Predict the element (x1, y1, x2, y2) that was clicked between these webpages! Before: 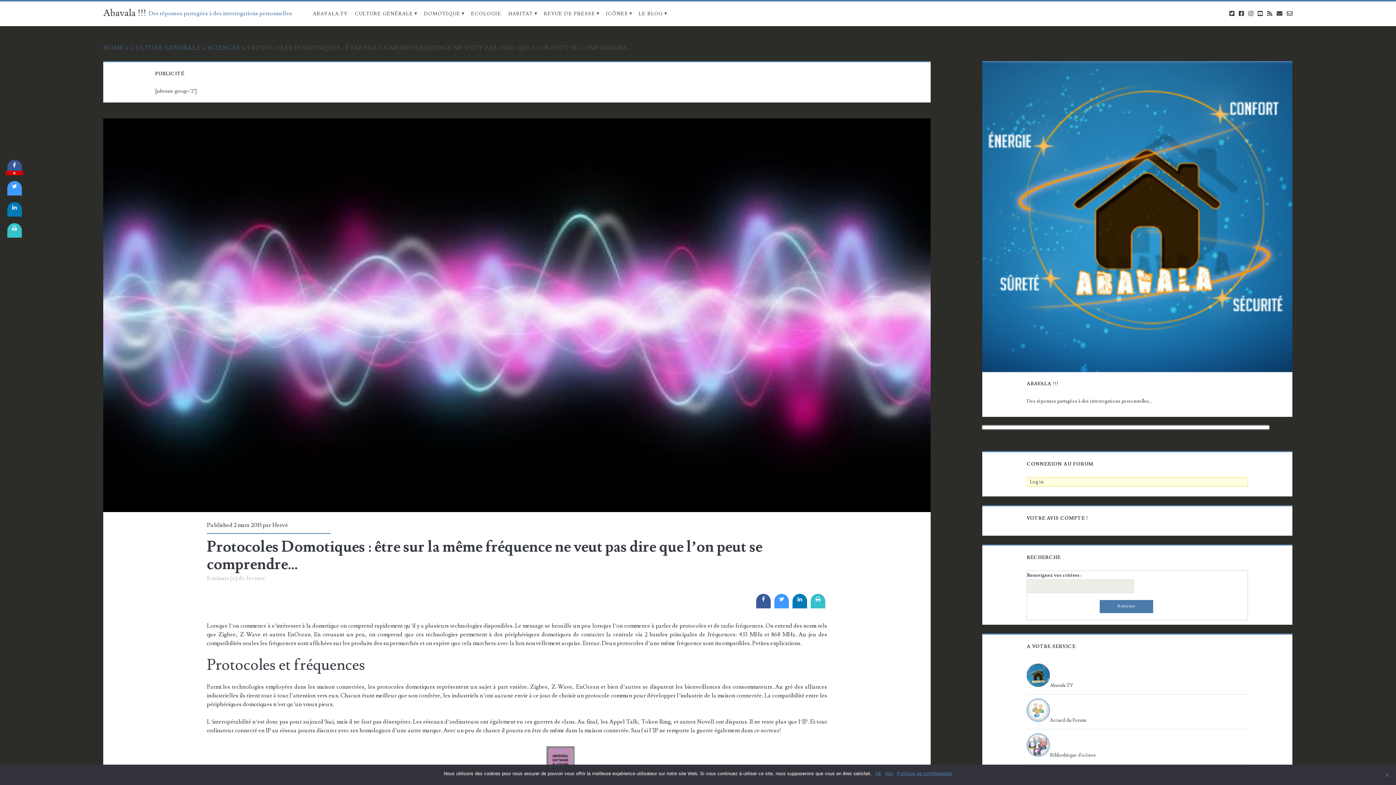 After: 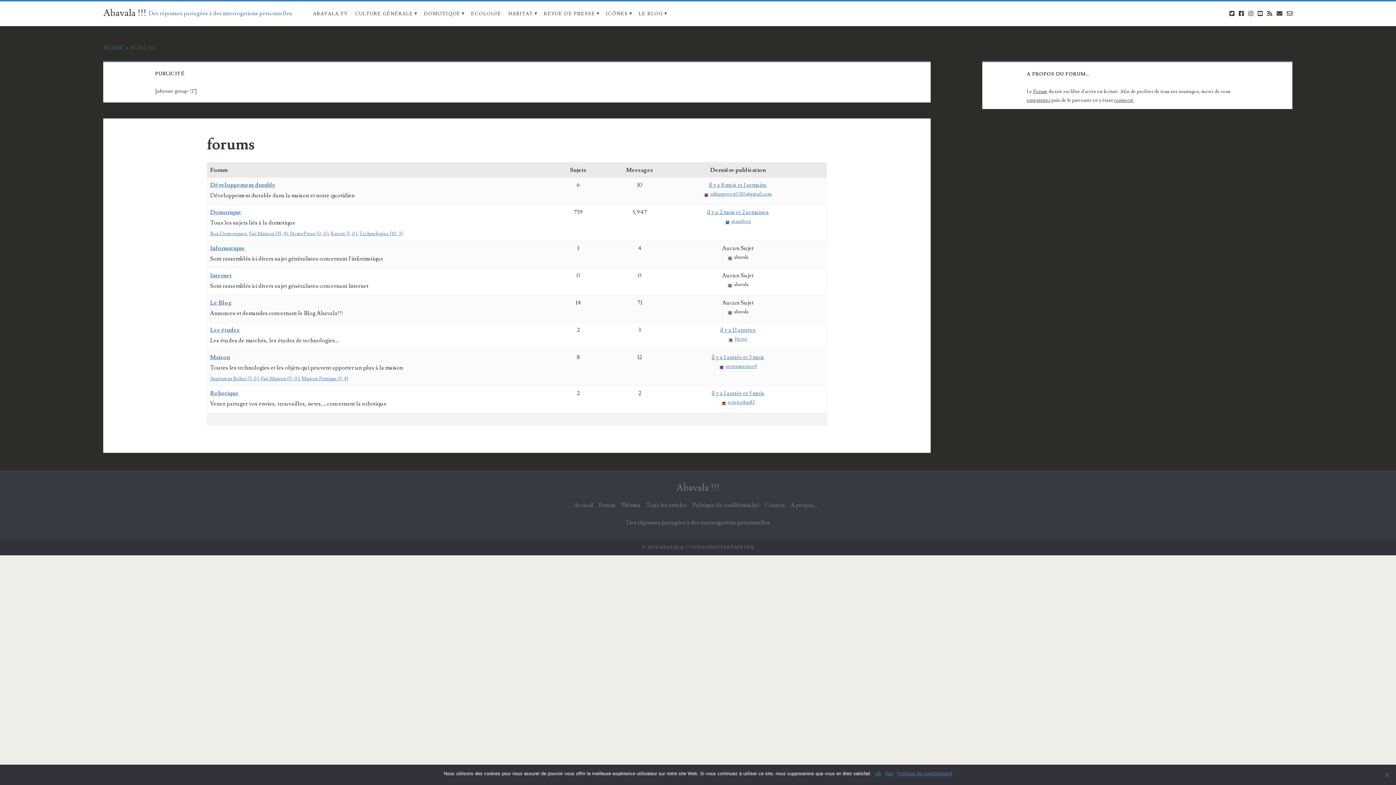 Action: label: Accueil du Forum bbox: (1026, 698, 1245, 725)